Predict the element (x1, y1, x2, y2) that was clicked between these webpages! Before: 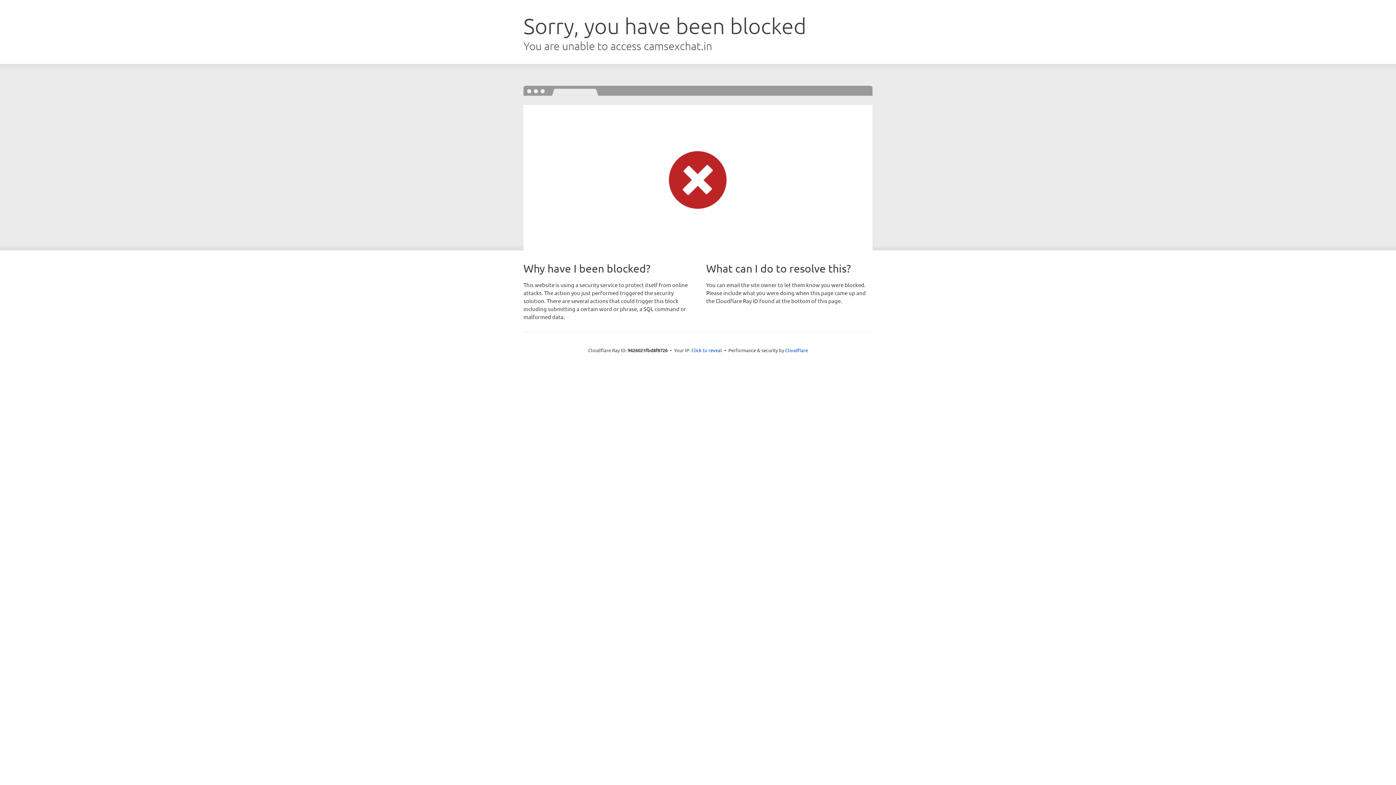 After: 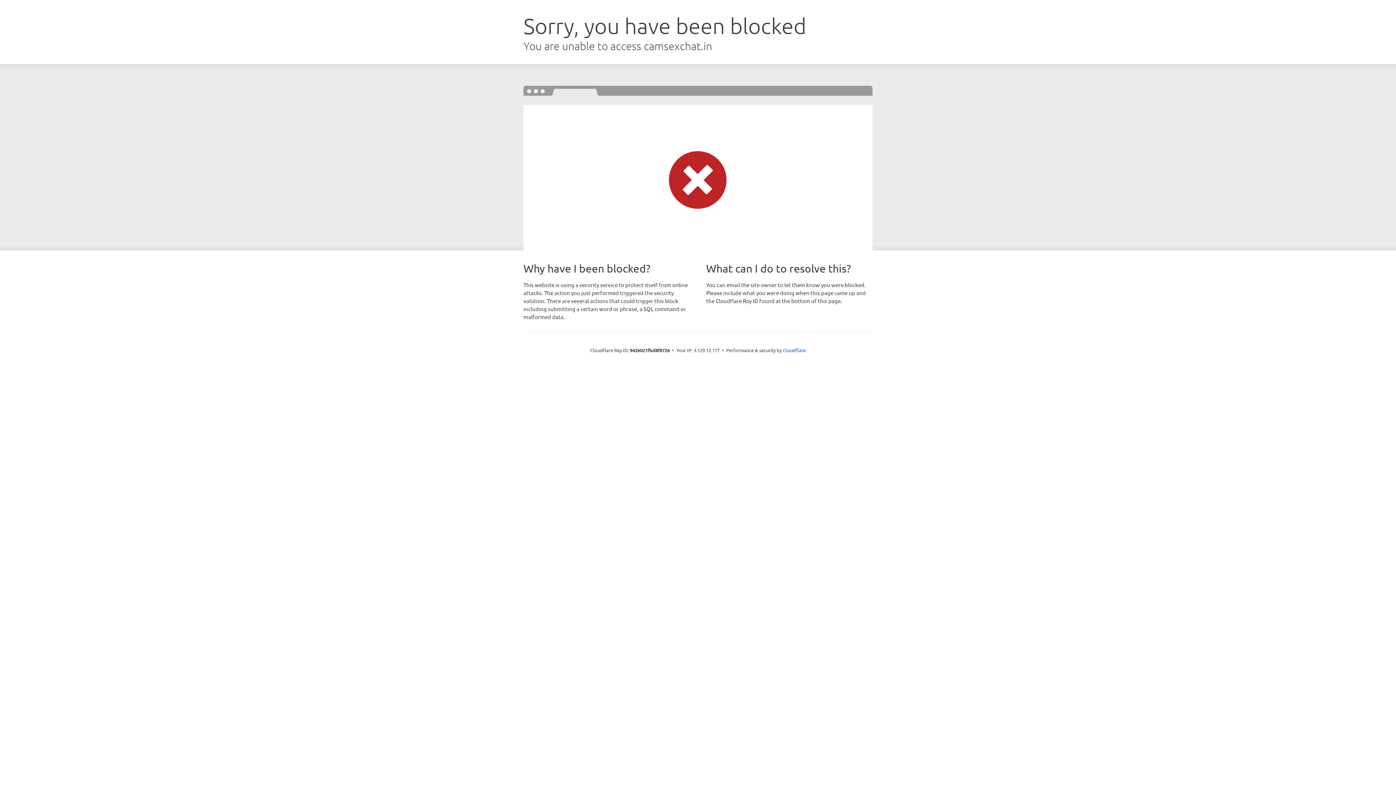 Action: label: Click to reveal bbox: (691, 346, 722, 353)